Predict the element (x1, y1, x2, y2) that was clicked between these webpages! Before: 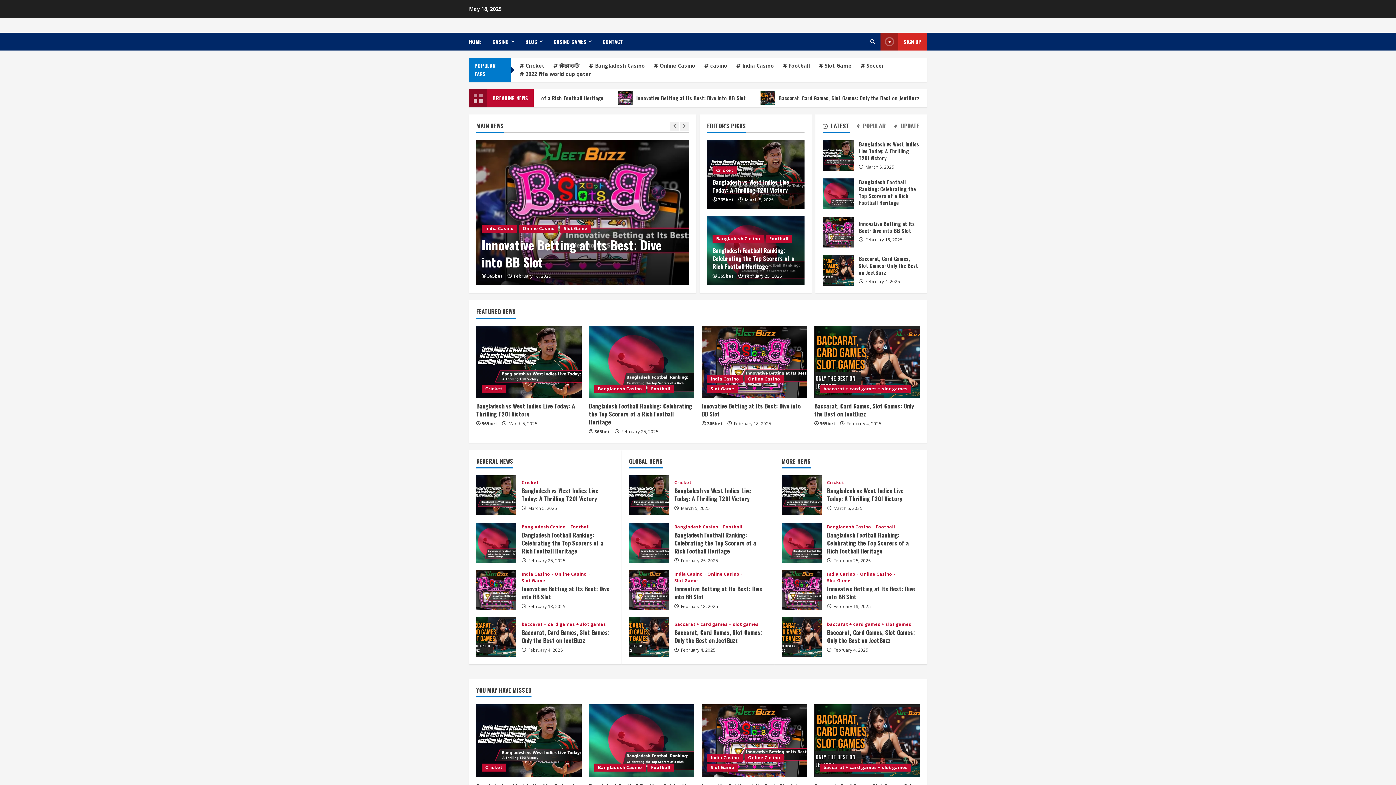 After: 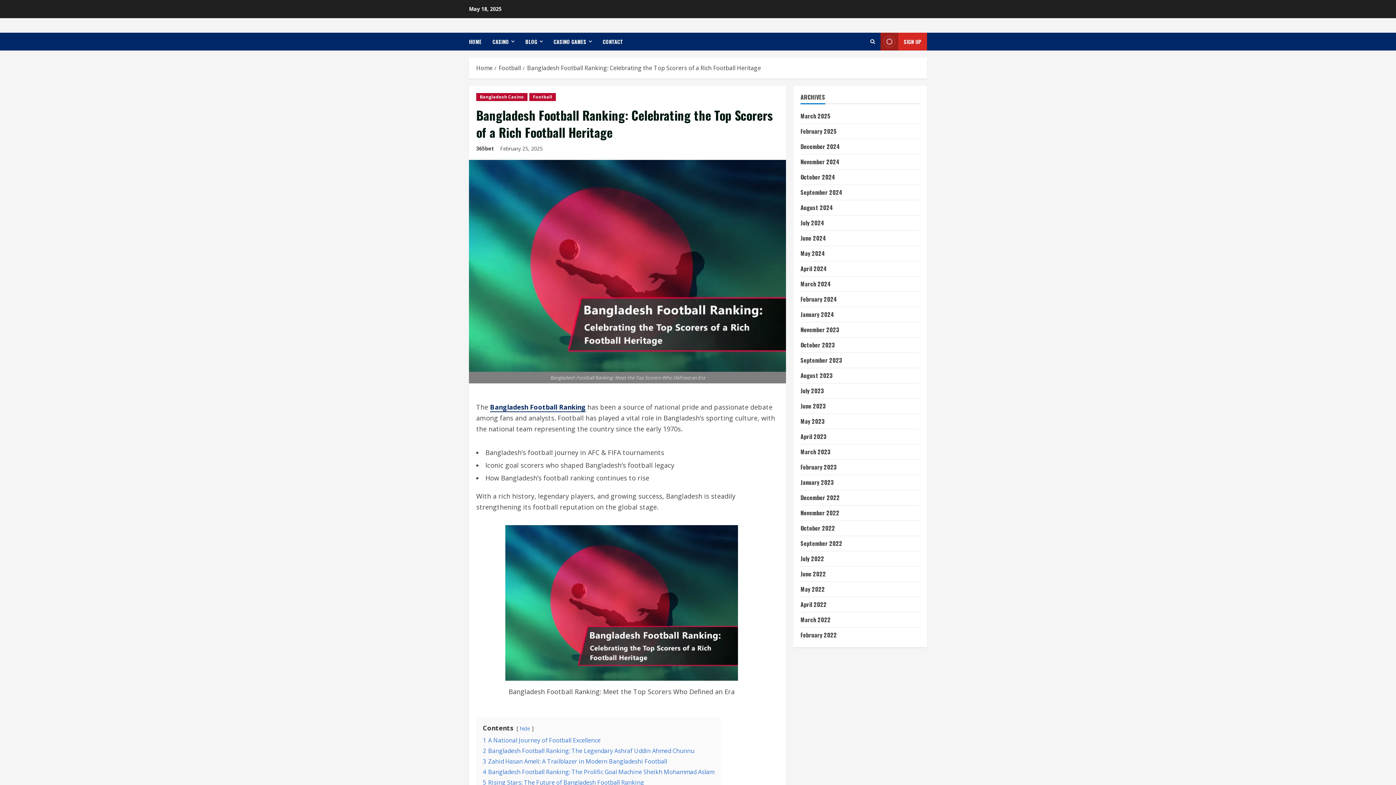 Action: bbox: (674, 530, 756, 555) label: Bangladesh Football Ranking: Celebrating the Top Scorers of a Rich Football Heritage